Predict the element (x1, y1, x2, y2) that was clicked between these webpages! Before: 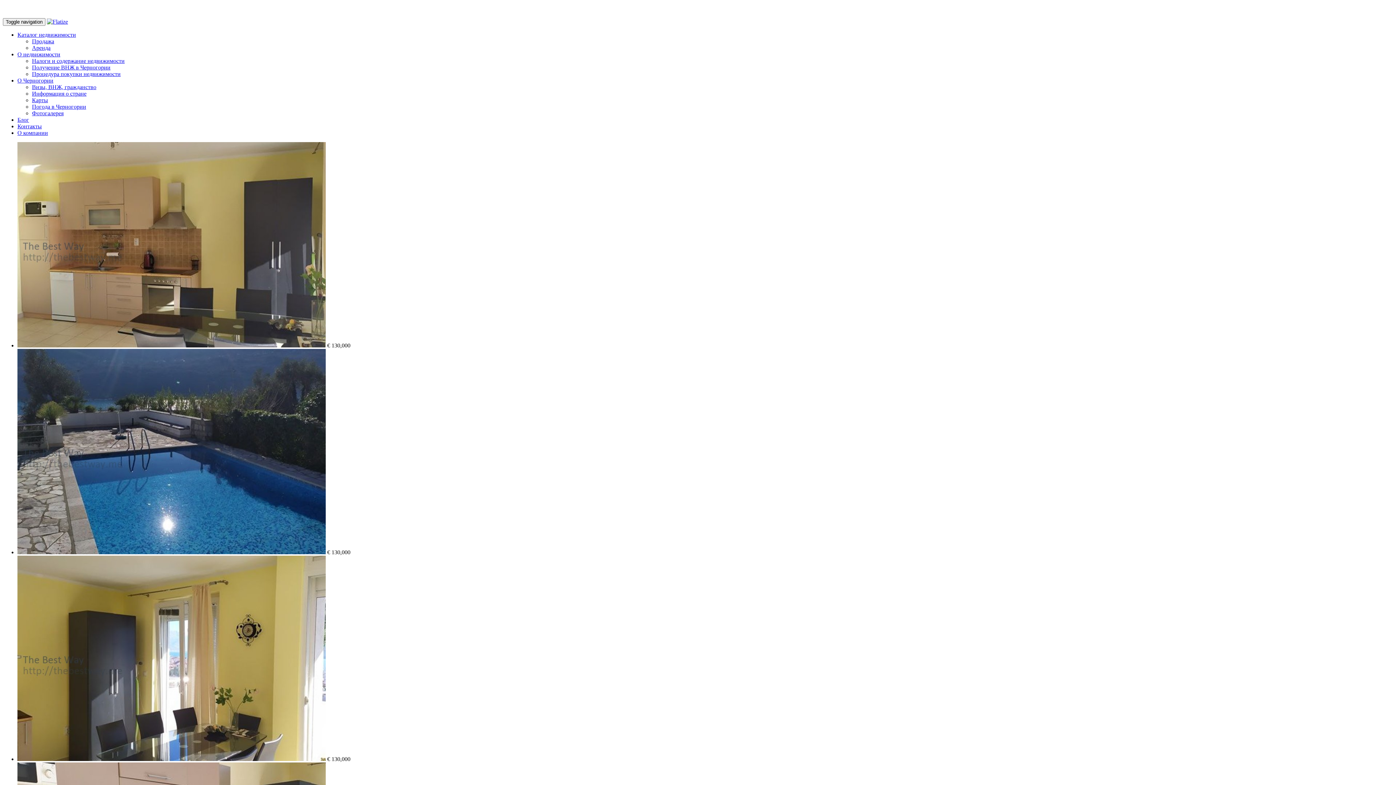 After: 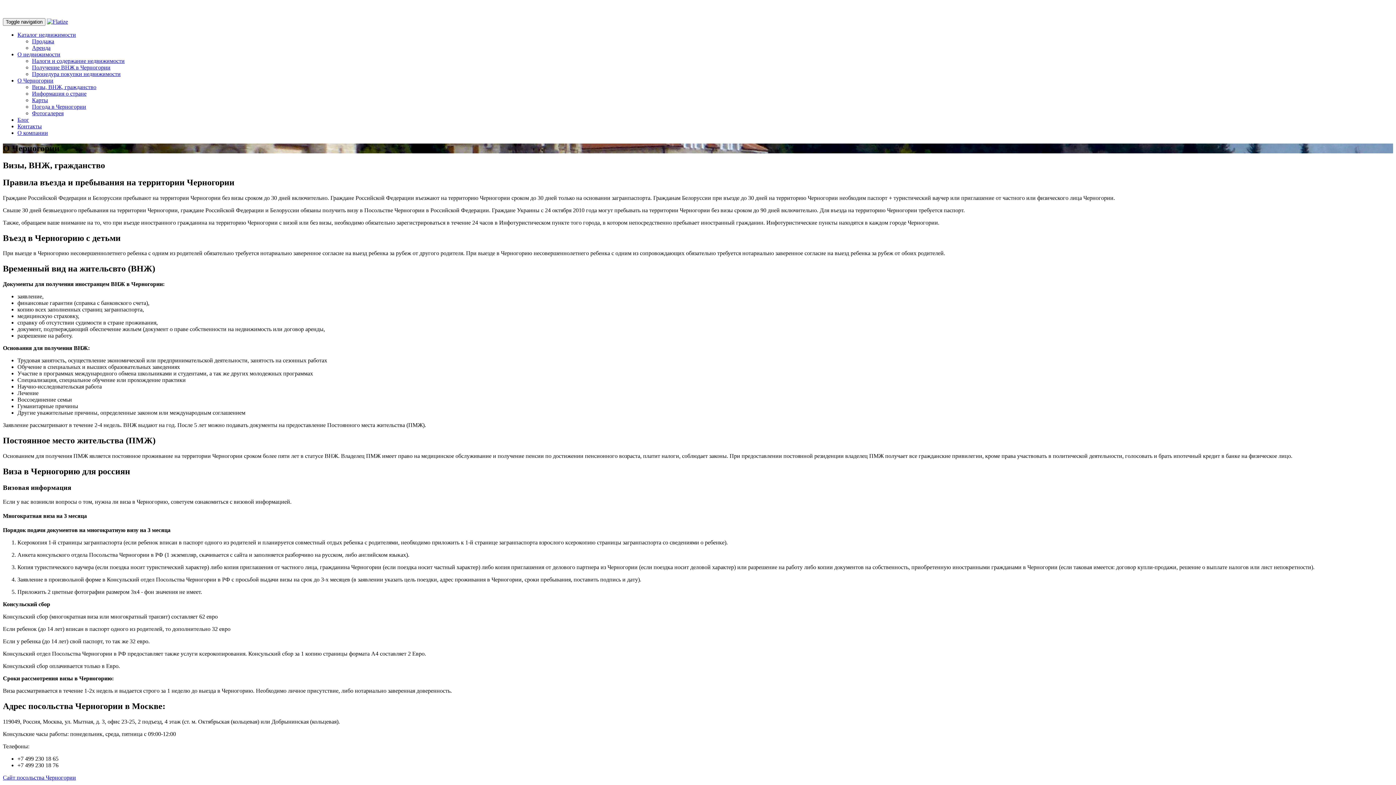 Action: bbox: (32, 84, 96, 90) label: Визы, ВНЖ, гражданство